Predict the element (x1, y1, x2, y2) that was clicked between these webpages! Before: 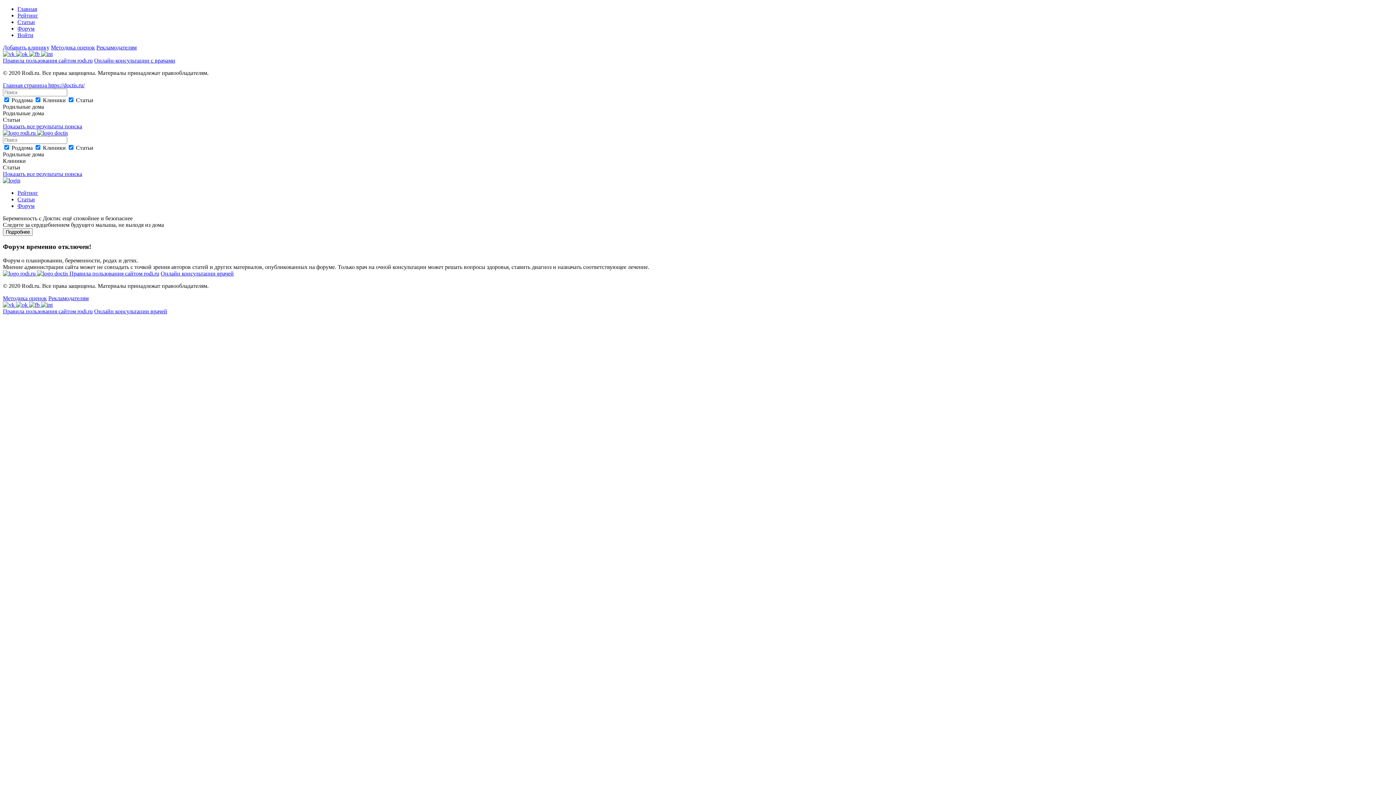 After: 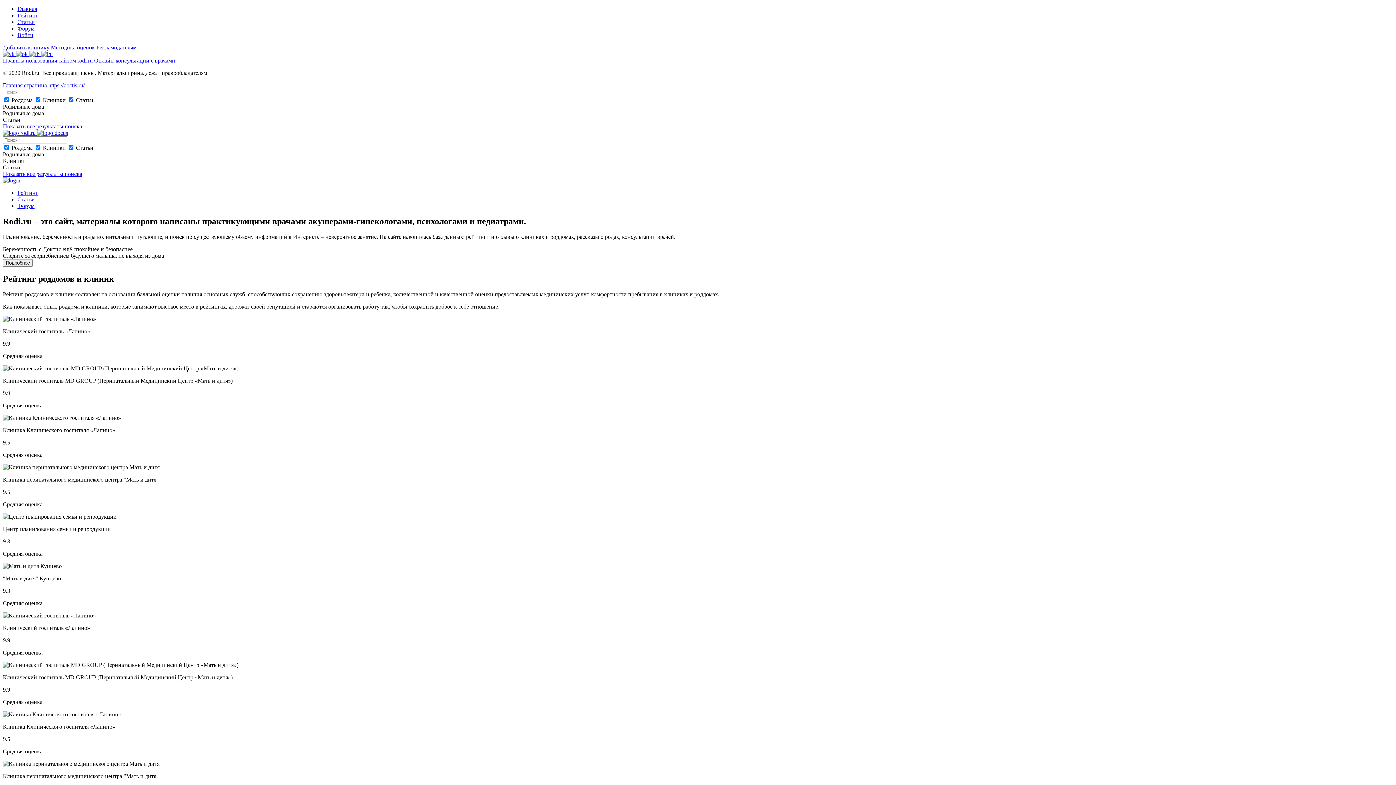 Action: label:   bbox: (2, 301, 16, 308)